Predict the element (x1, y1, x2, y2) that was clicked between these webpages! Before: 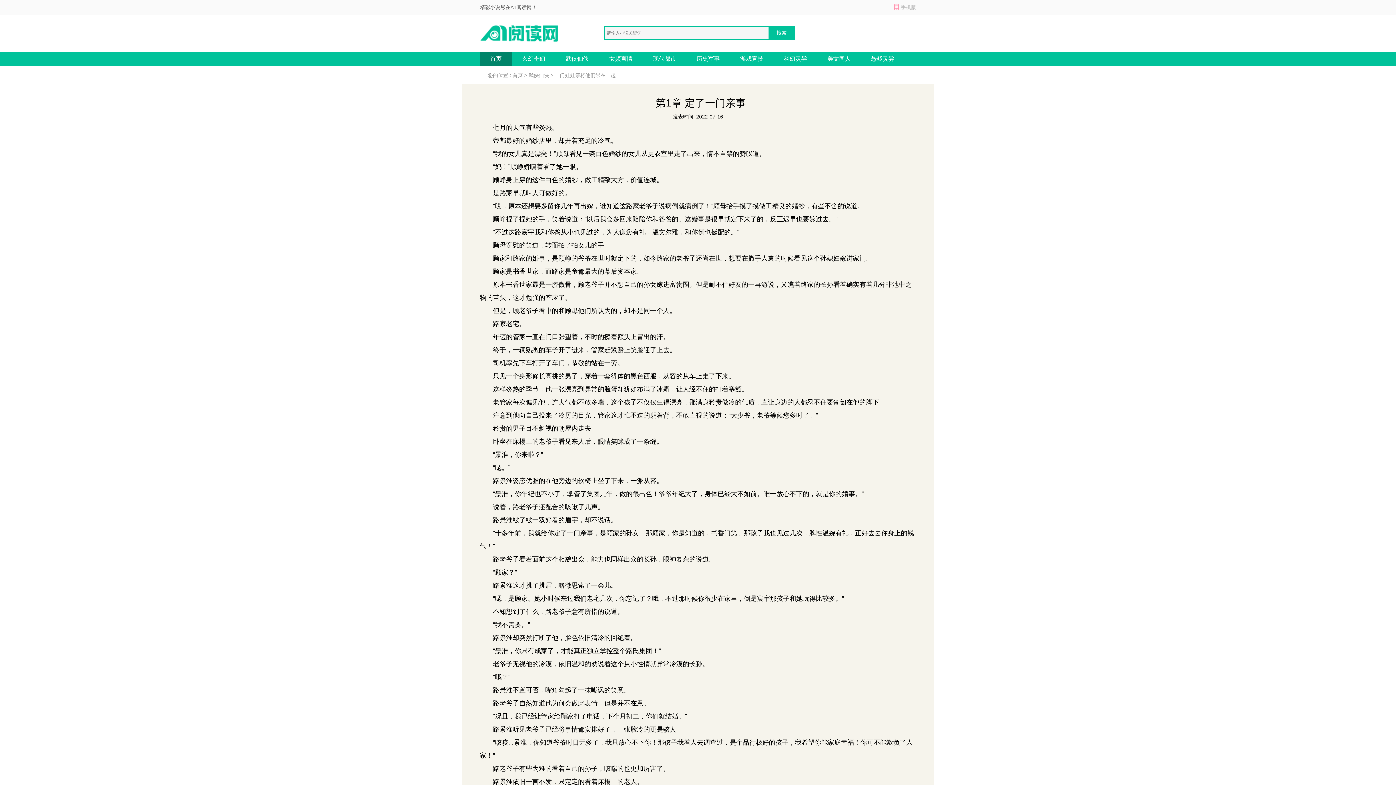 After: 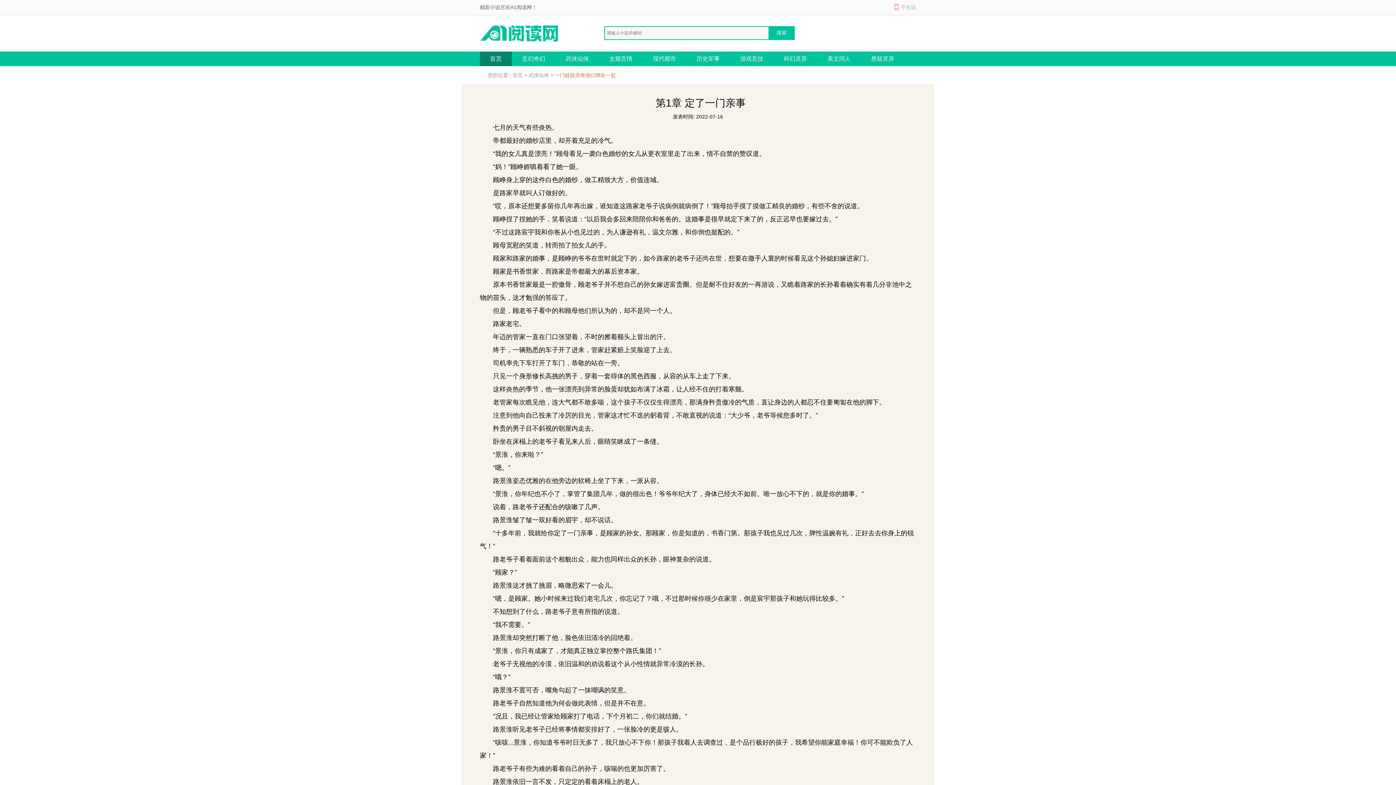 Action: bbox: (554, 72, 616, 78) label: 一门娃娃亲将他们绑在一起